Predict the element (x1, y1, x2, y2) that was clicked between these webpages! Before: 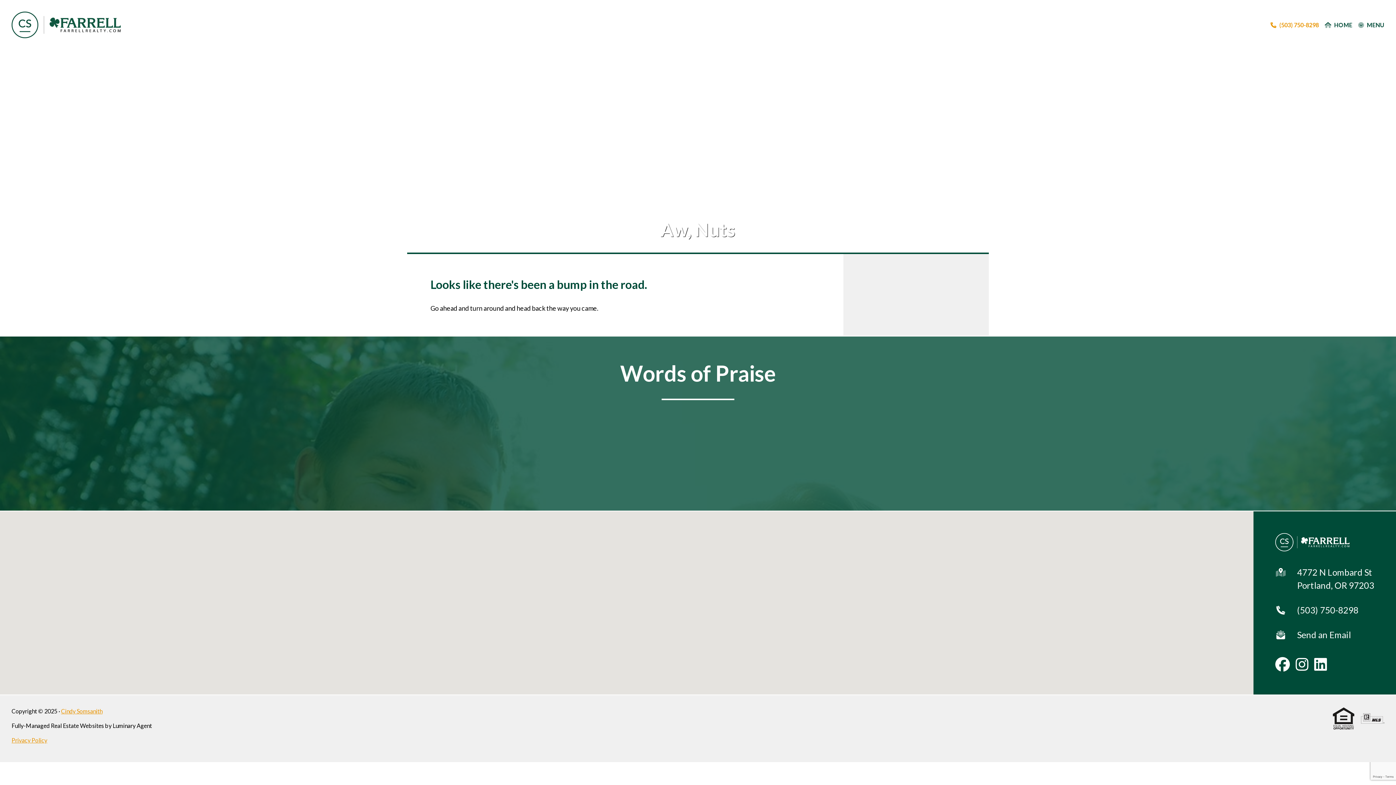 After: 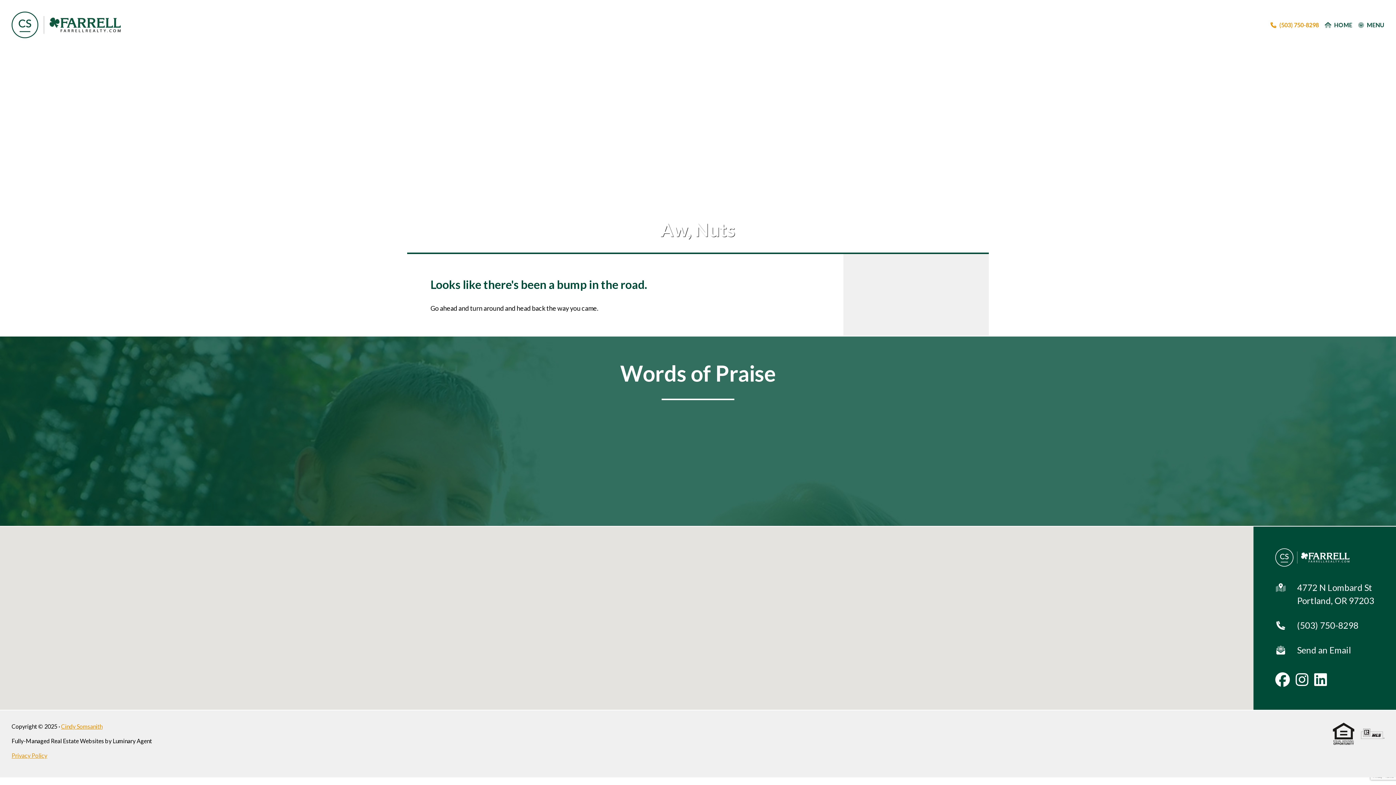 Action: label: (503) 750-8298 bbox: (1270, 21, 1319, 28)